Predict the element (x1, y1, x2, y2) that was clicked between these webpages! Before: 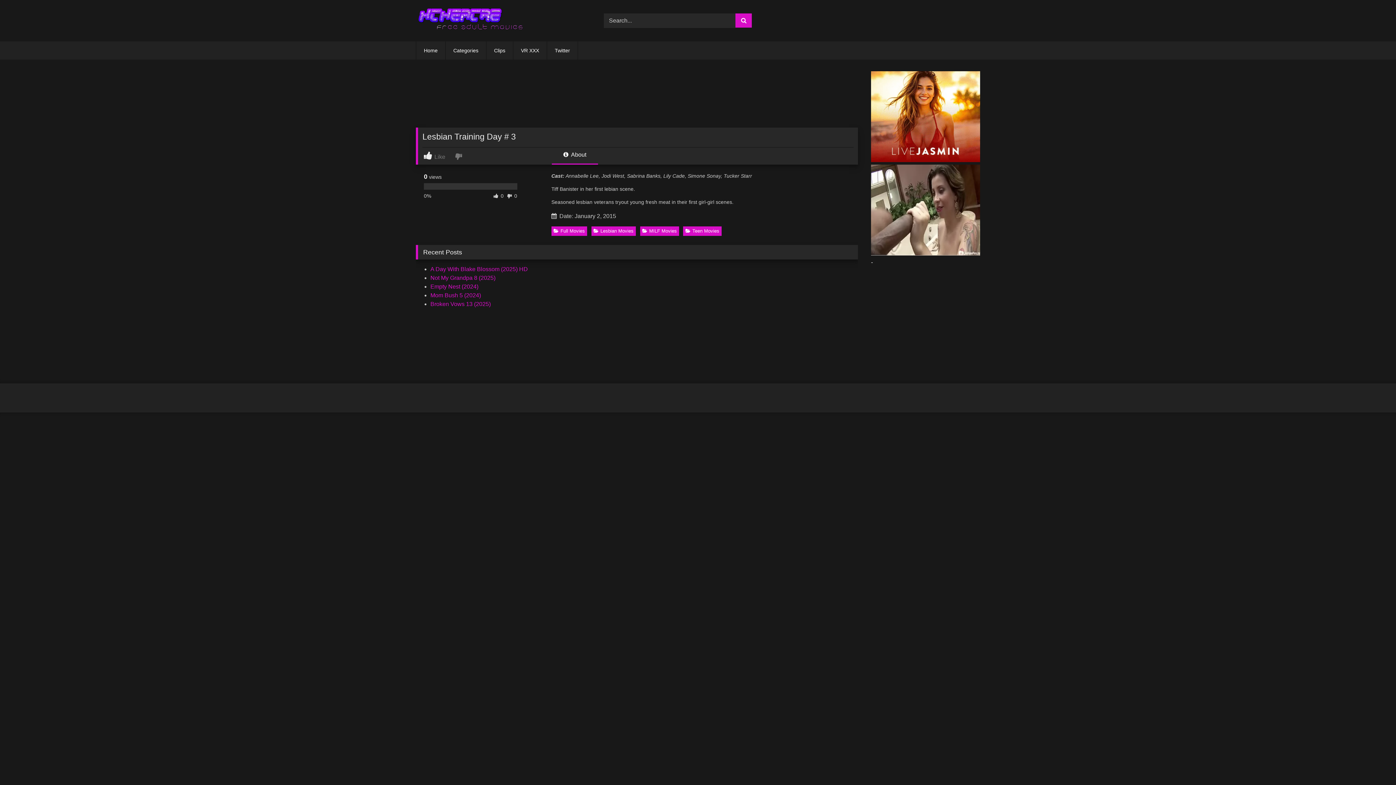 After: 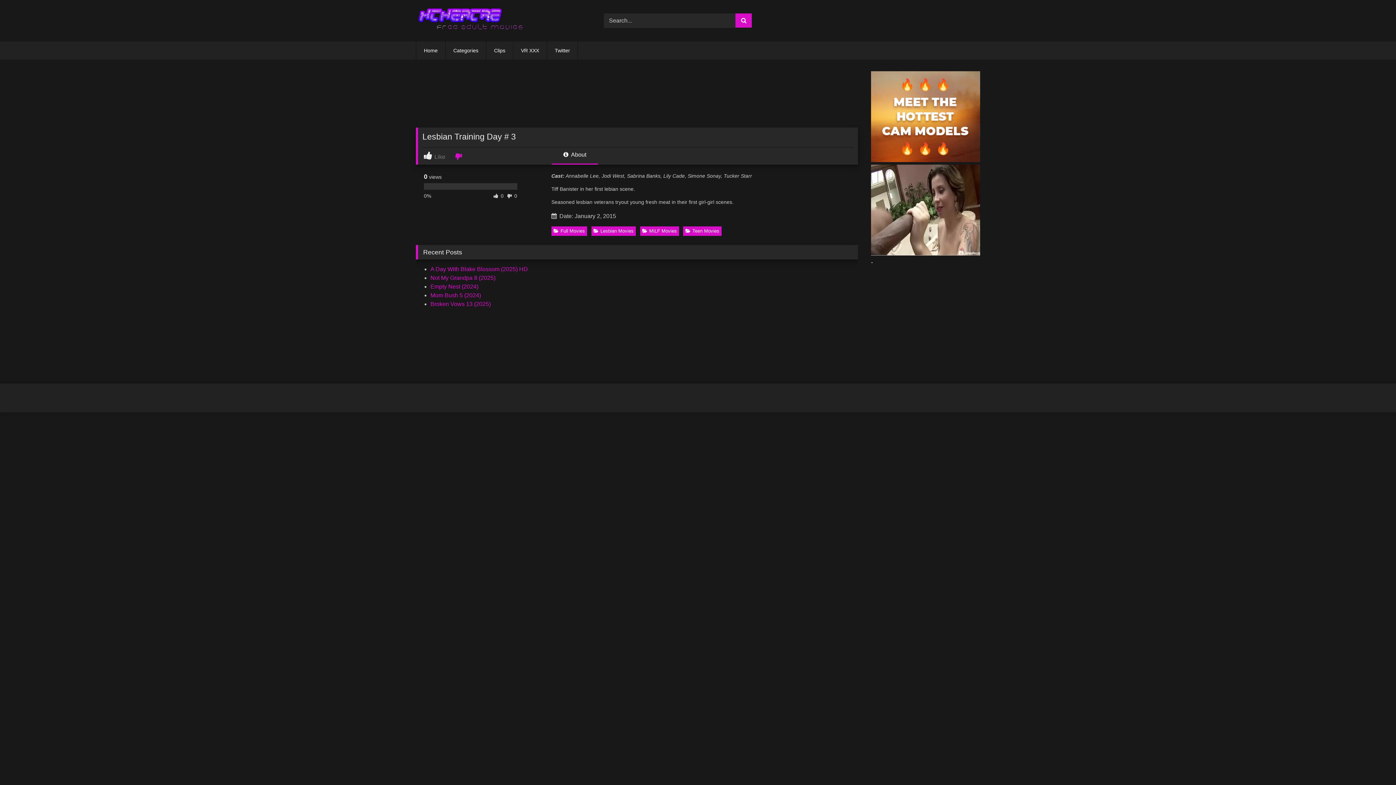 Action: bbox: (455, 151, 463, 160)